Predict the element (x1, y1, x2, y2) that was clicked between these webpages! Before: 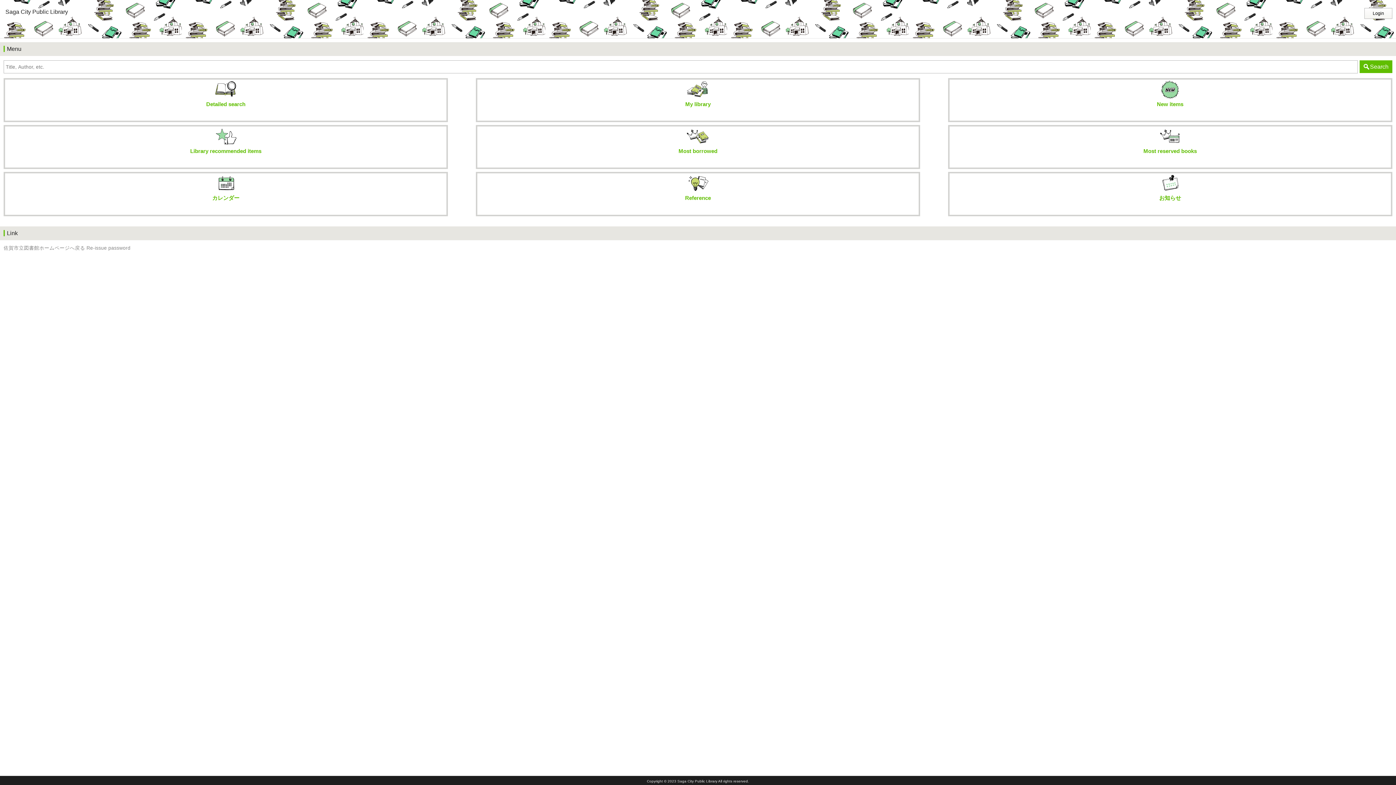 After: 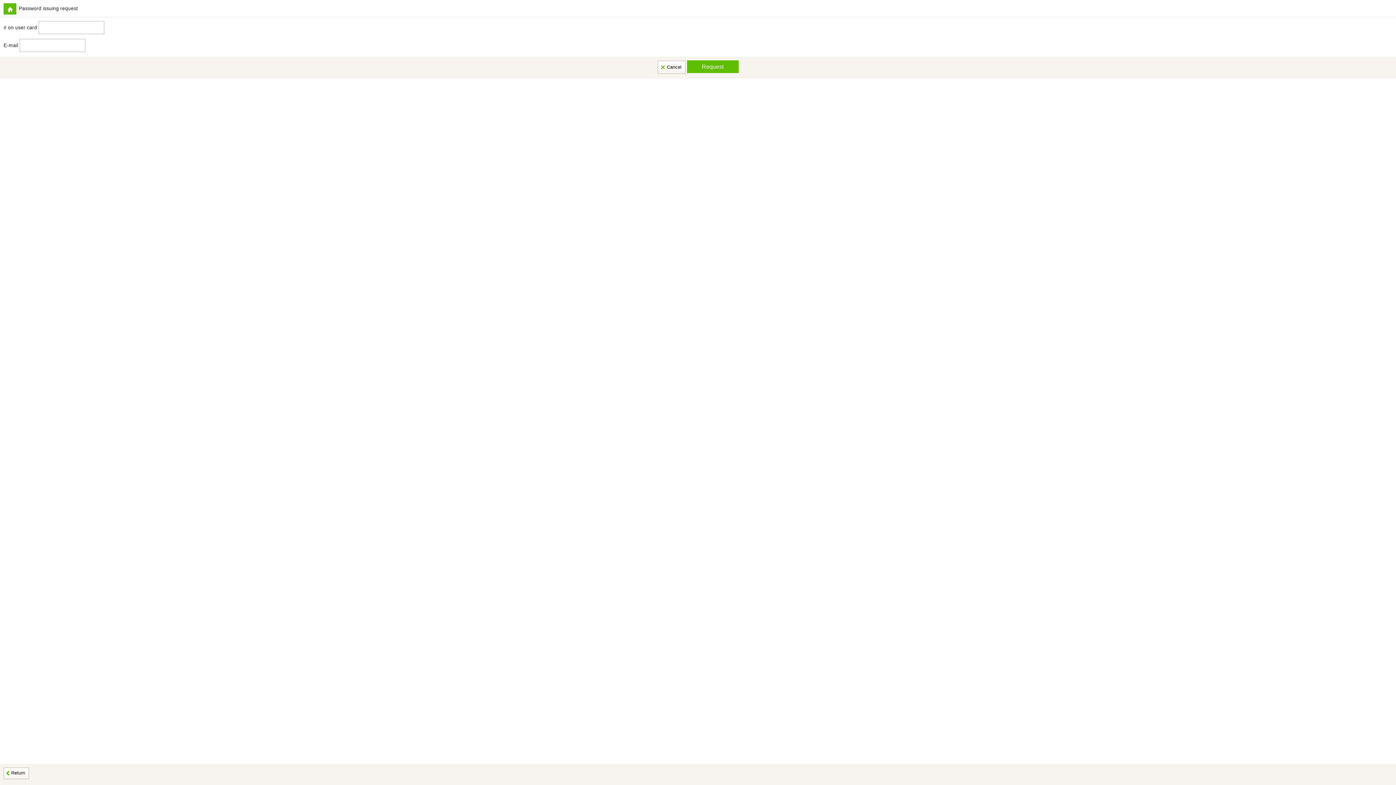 Action: label: Re-issue password bbox: (86, 245, 130, 250)